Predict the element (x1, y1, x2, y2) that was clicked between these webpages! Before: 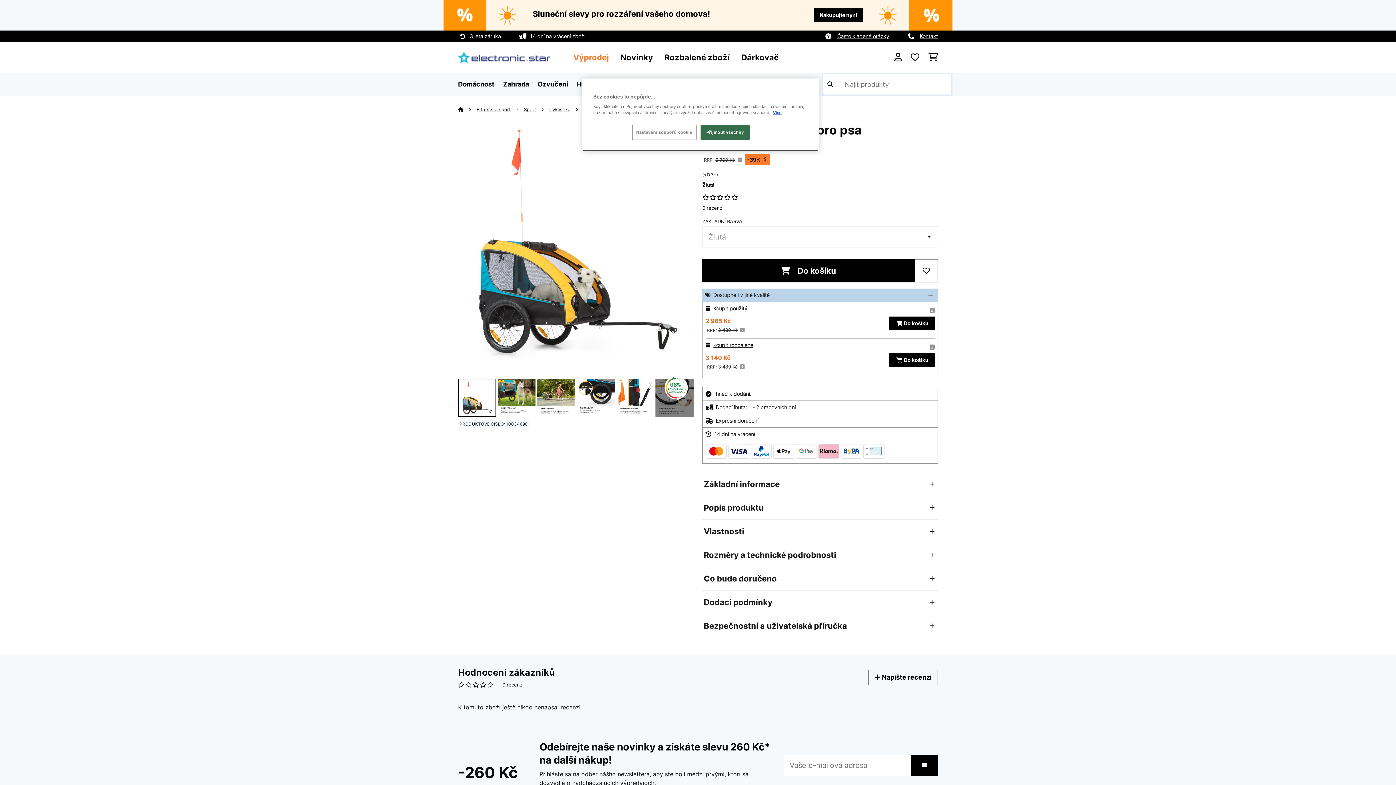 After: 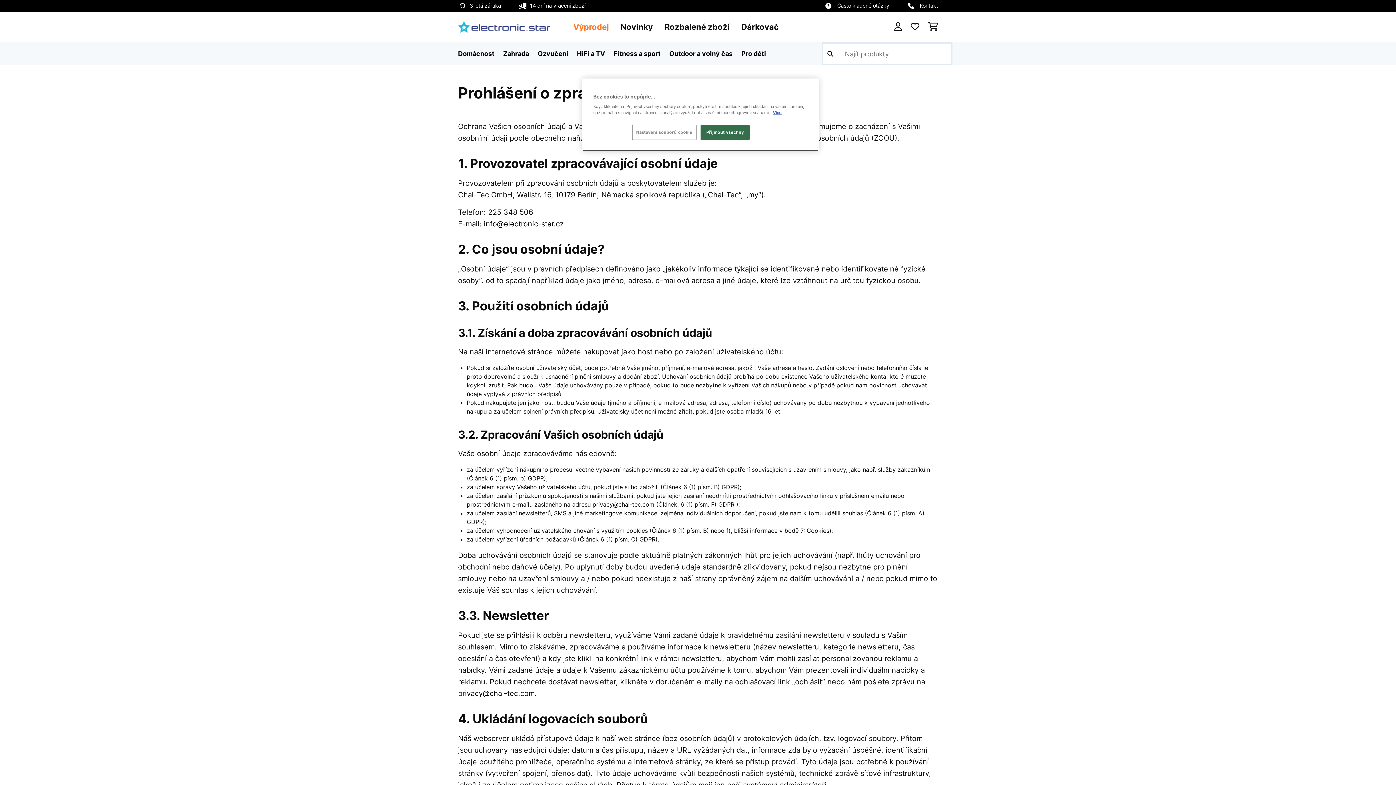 Action: bbox: (773, 110, 781, 115) label: Další informace o ochraně vašich údajů